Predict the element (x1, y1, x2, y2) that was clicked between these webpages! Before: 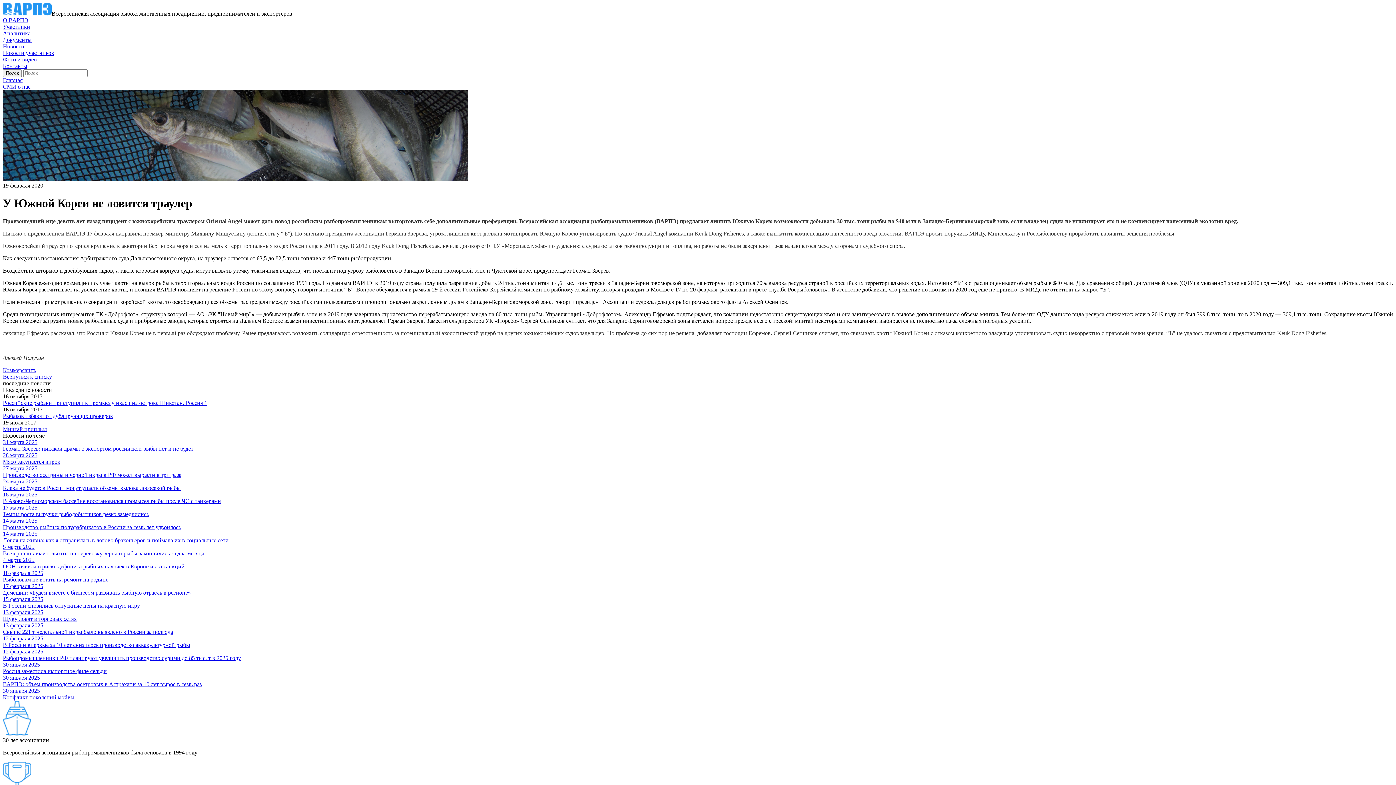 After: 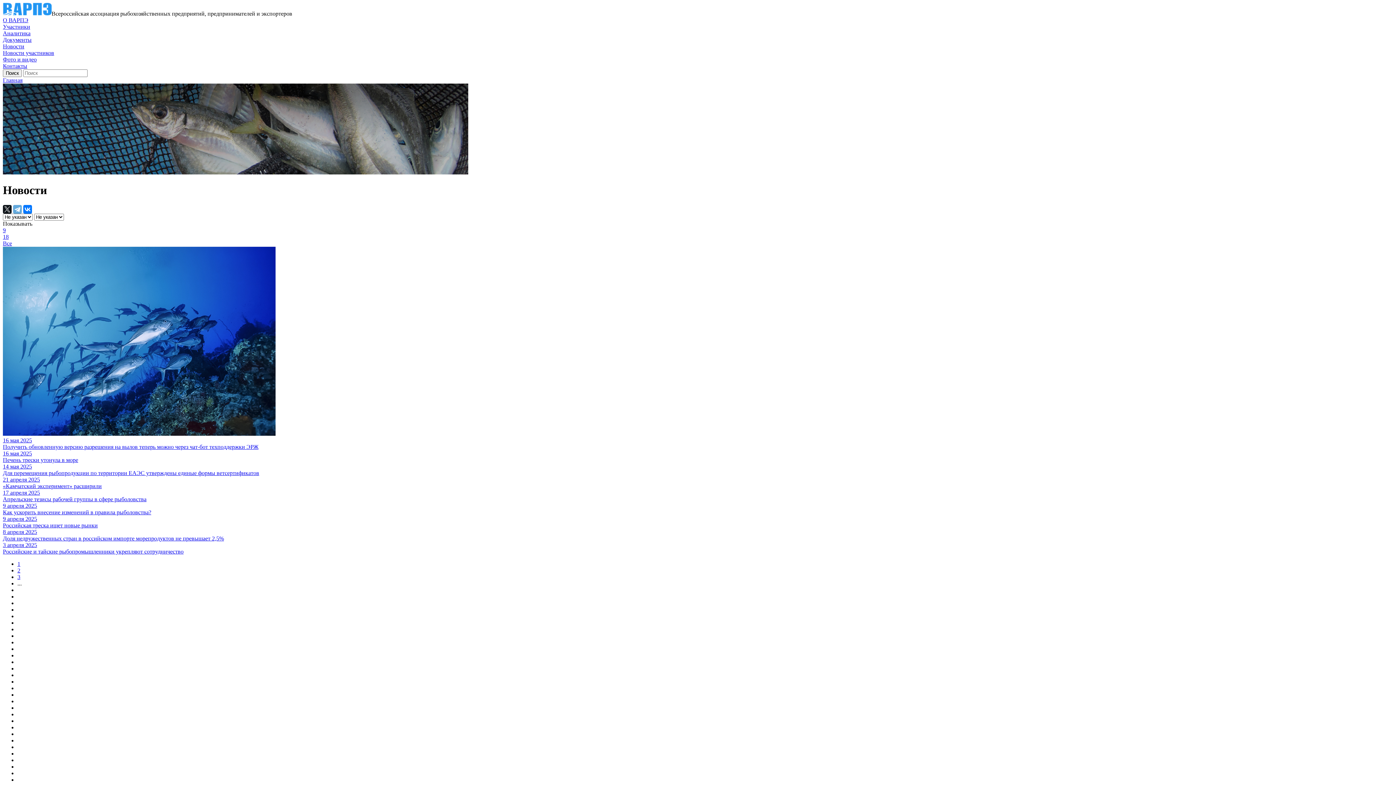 Action: bbox: (2, 43, 24, 49) label: Новости